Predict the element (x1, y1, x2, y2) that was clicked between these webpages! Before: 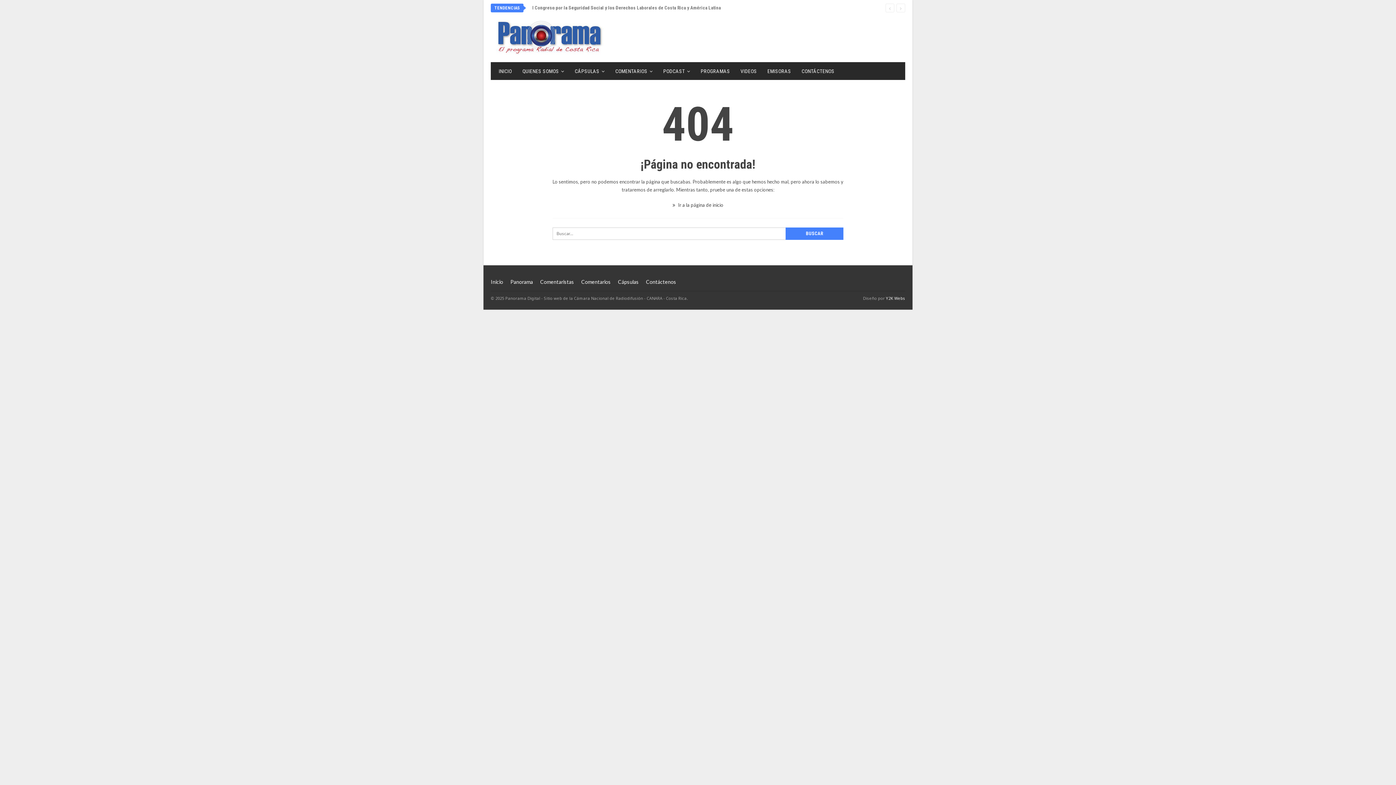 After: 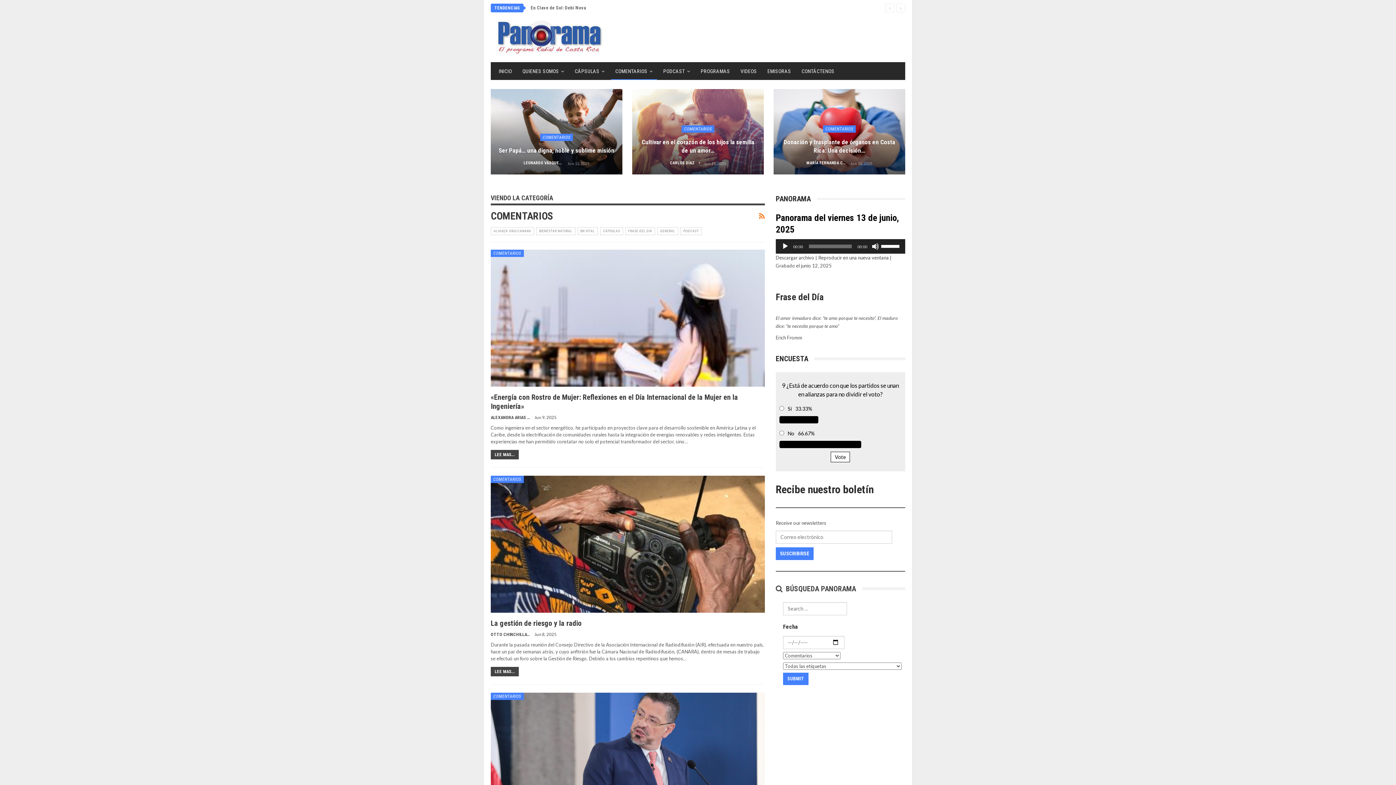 Action: bbox: (611, 62, 657, 80) label: COMENTARIOS